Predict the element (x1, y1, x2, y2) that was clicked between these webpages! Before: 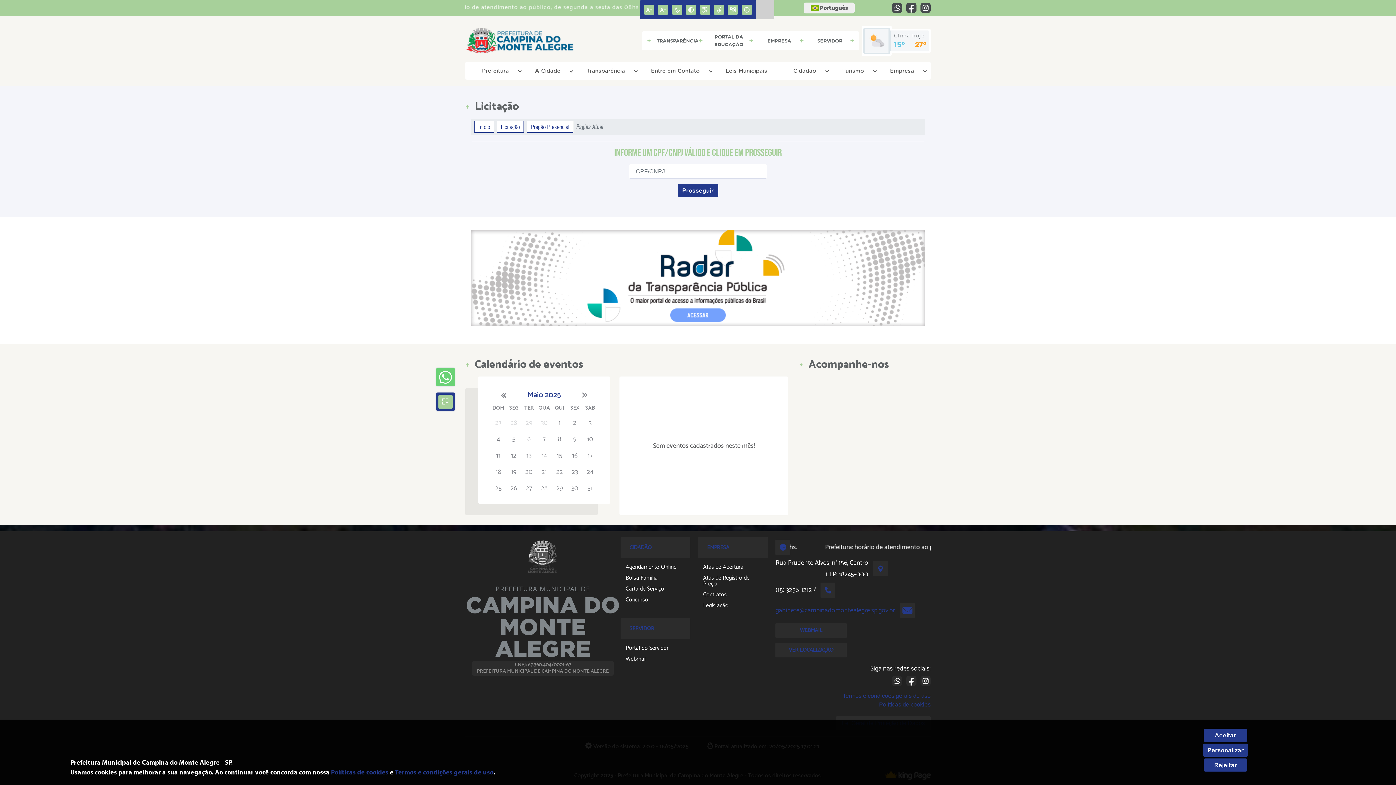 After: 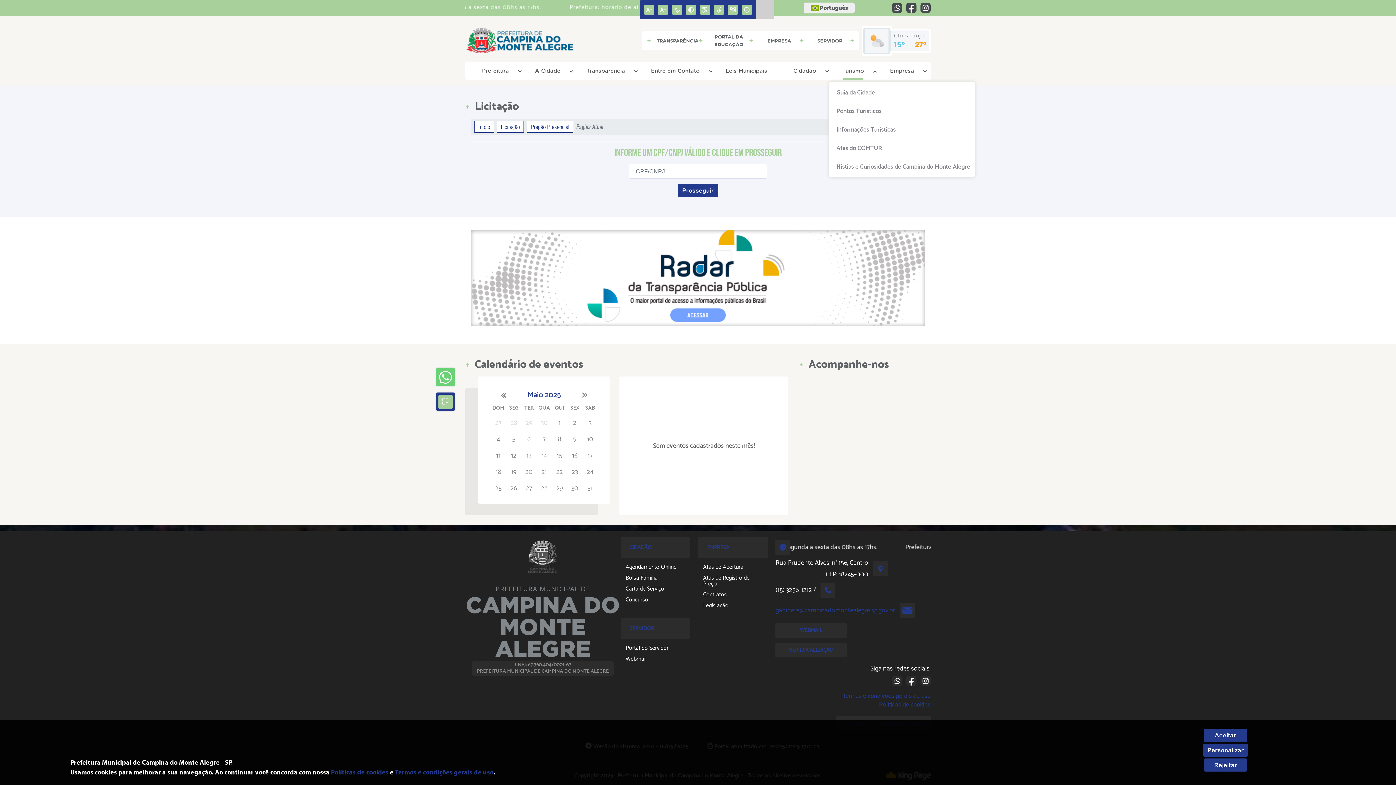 Action: label: Turismo bbox: (831, 64, 875, 77)